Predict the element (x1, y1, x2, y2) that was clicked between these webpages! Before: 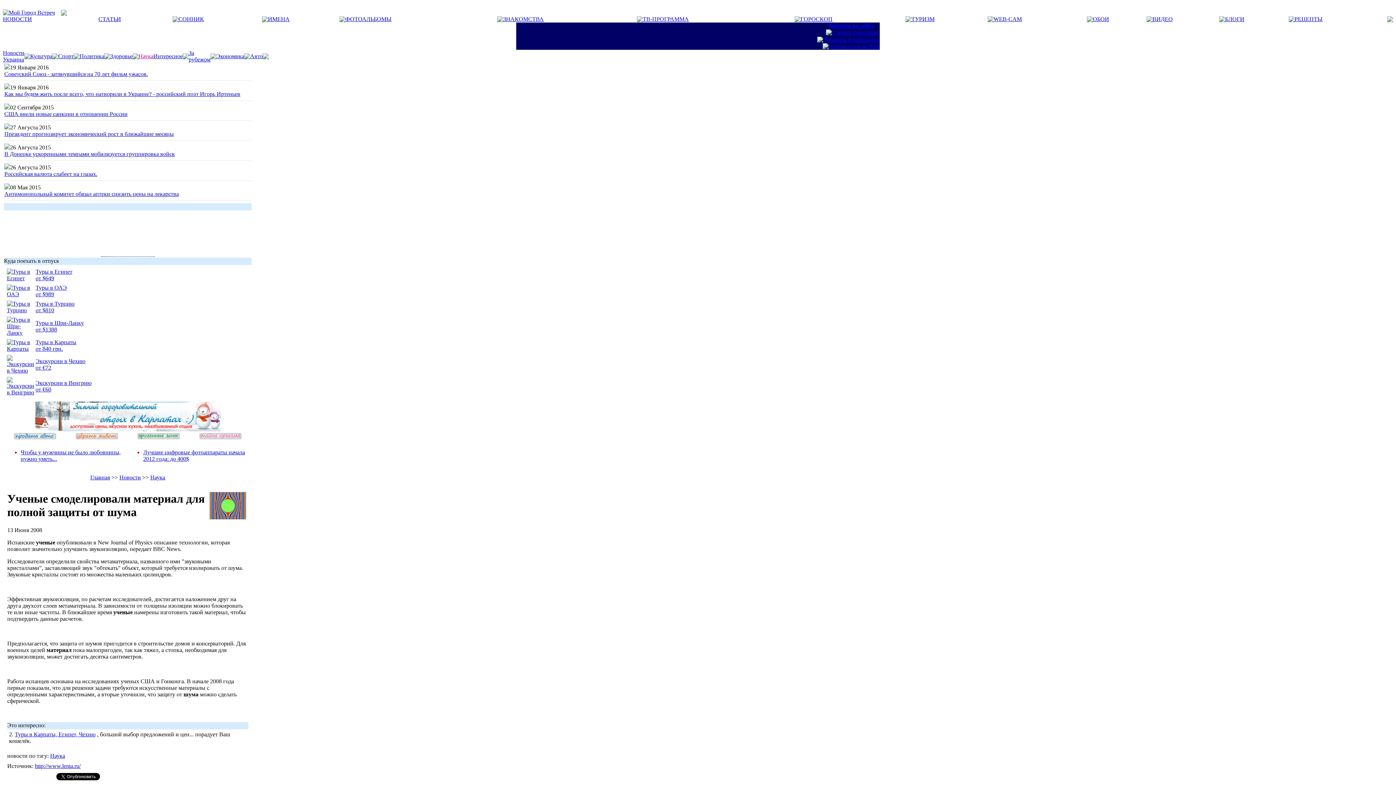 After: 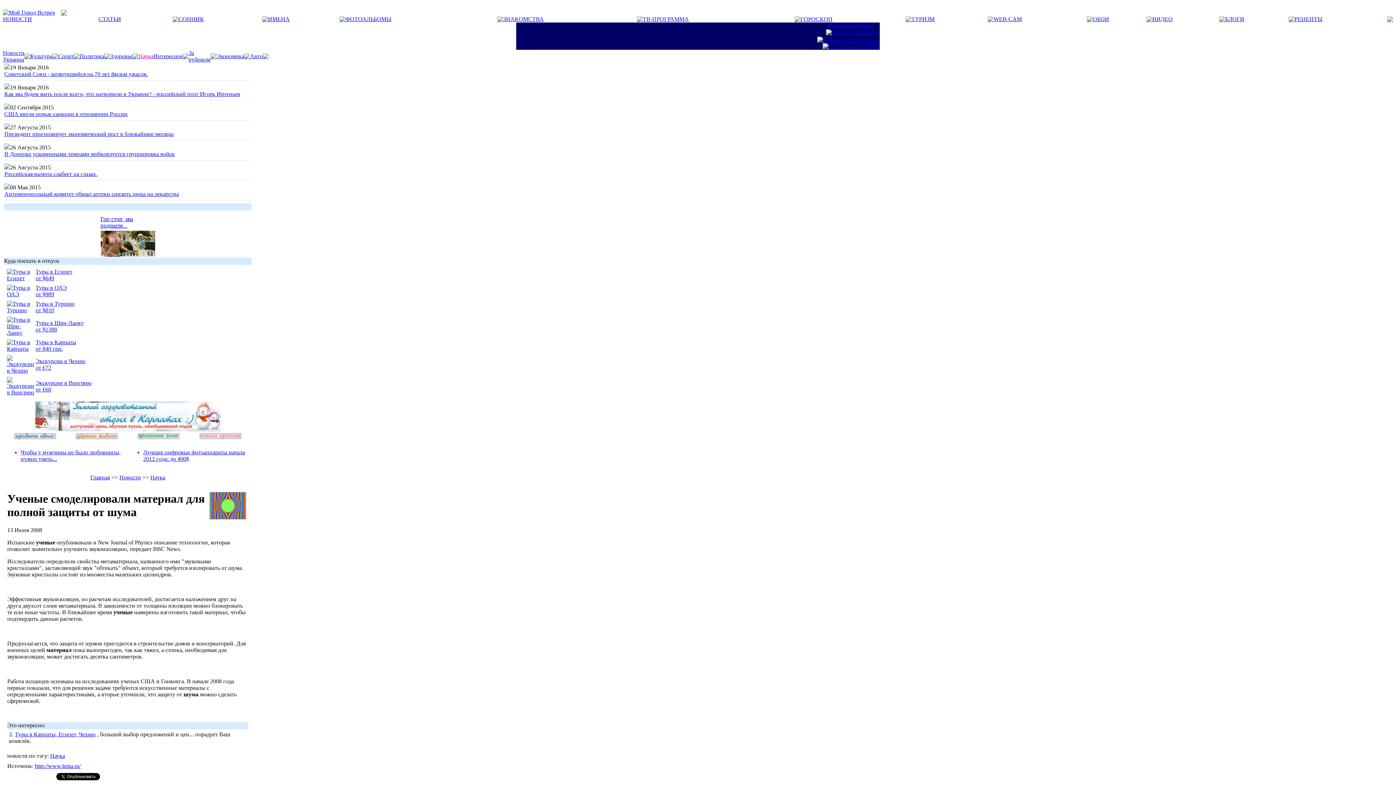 Action: label: Туры в Египет bbox: (35, 268, 72, 274)